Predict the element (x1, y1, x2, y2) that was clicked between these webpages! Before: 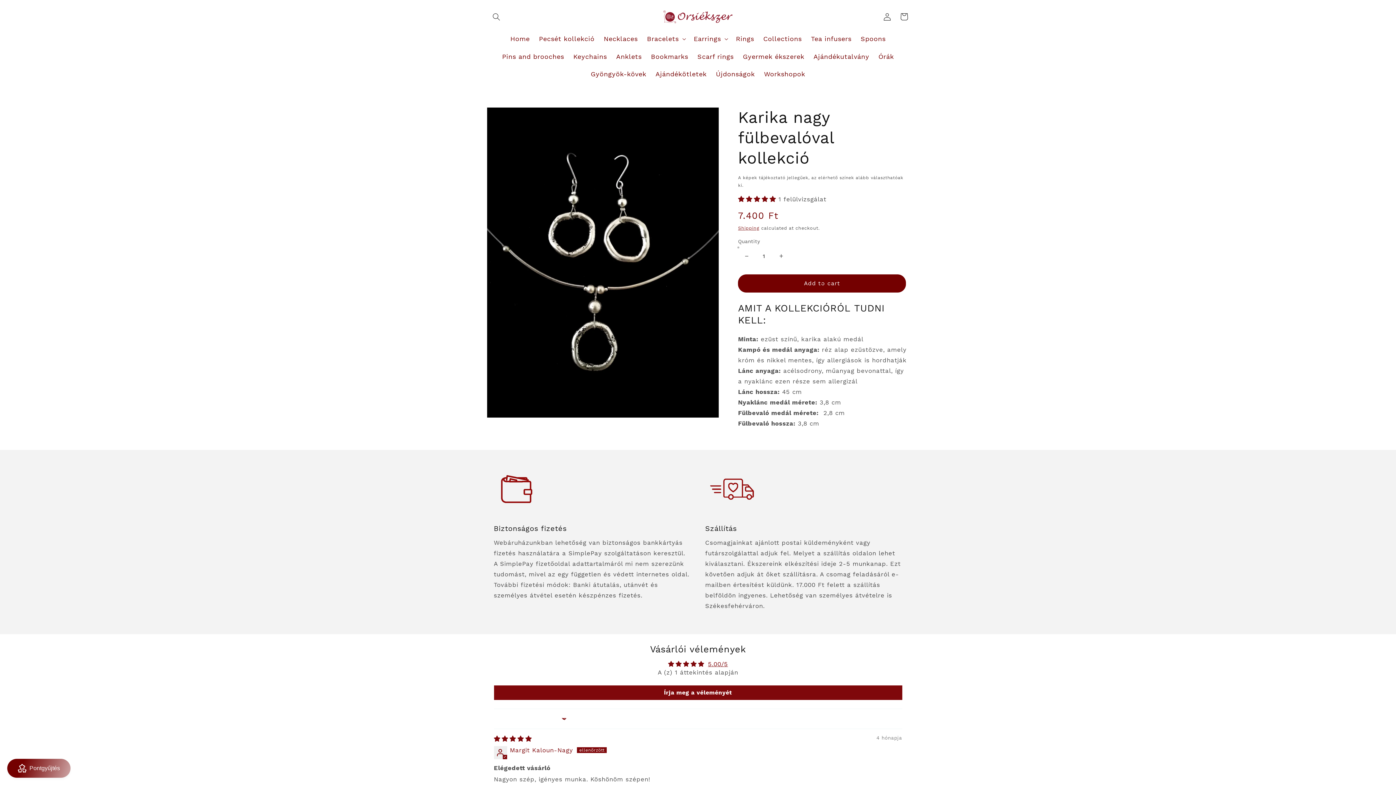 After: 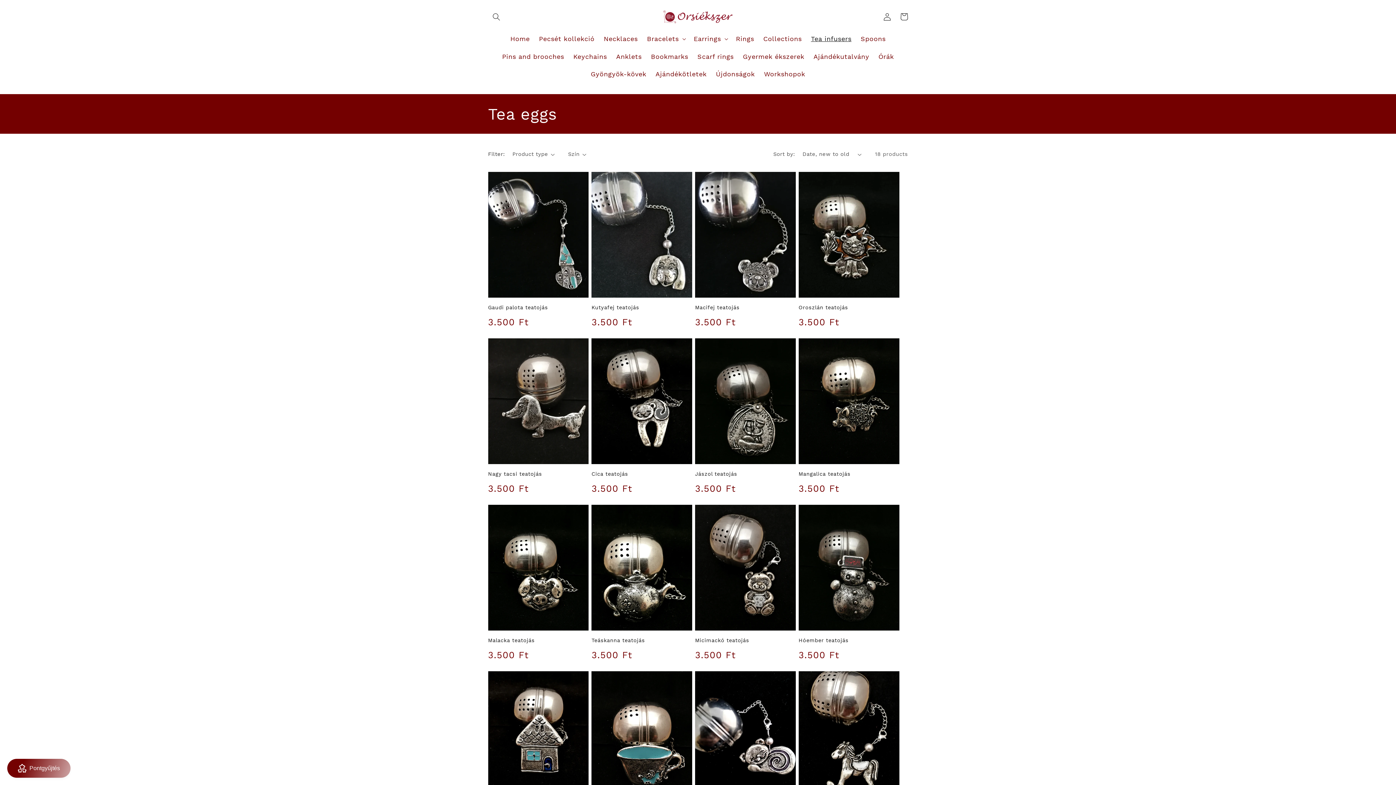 Action: label: Tea infusers bbox: (806, 30, 856, 47)